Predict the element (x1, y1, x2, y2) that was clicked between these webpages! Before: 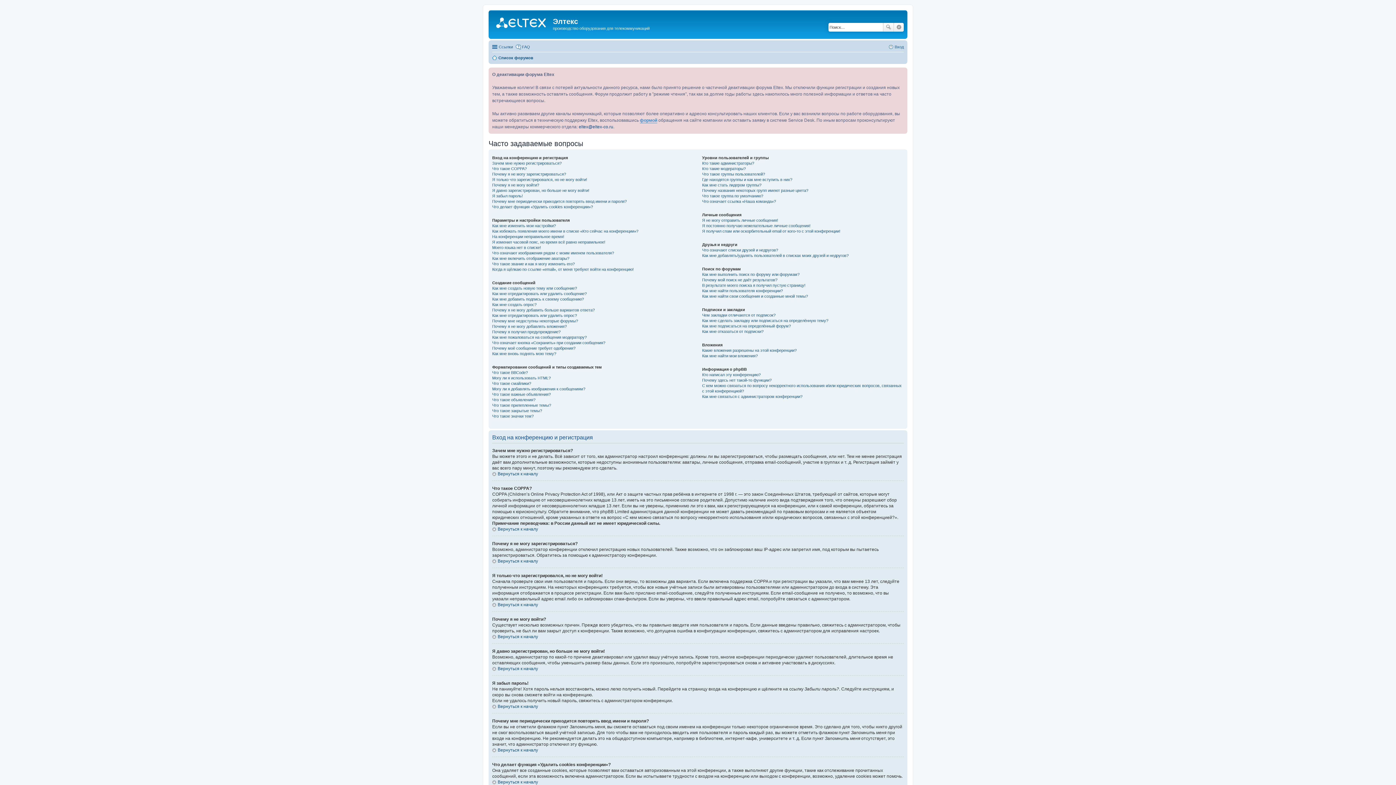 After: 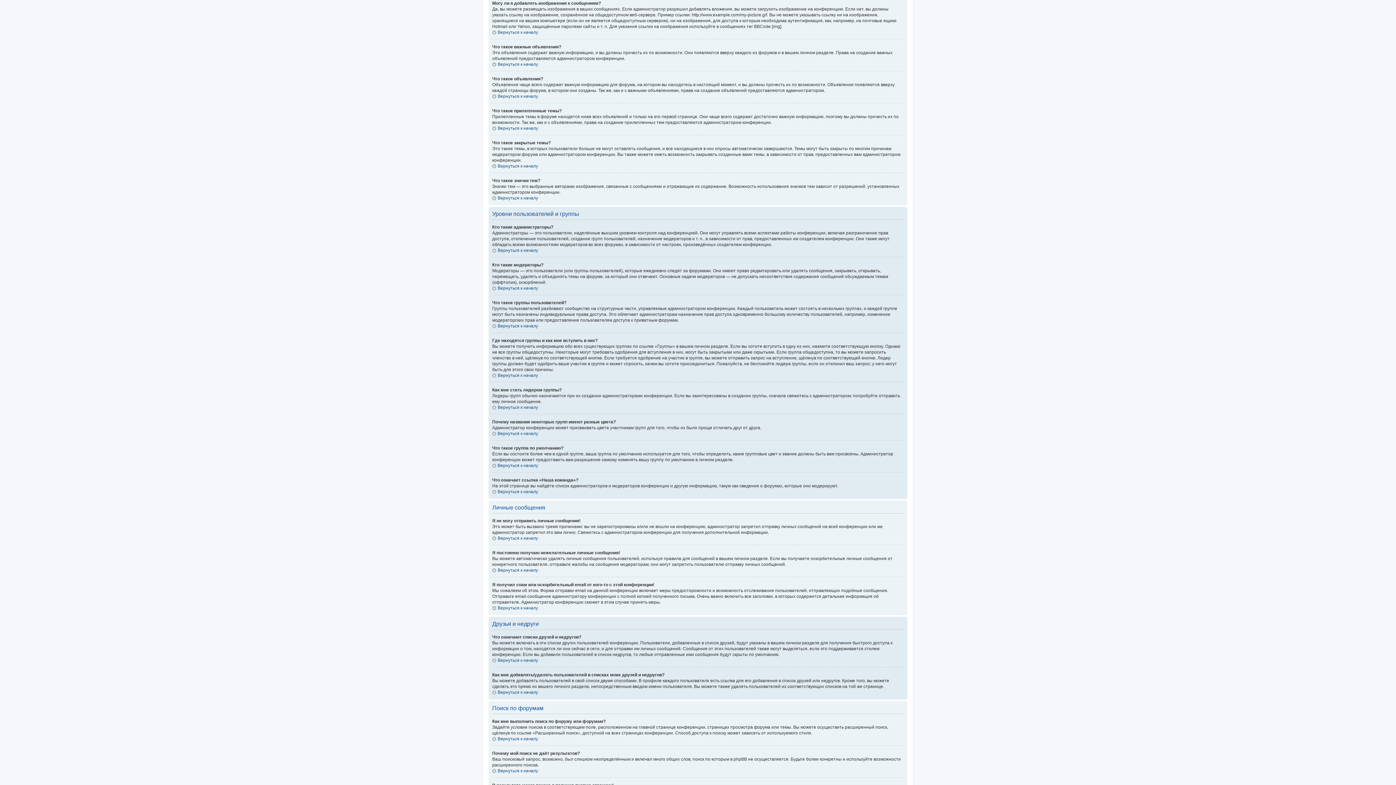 Action: bbox: (492, 386, 585, 391) label: Могу ли я добавлять изображения к сообщениям?